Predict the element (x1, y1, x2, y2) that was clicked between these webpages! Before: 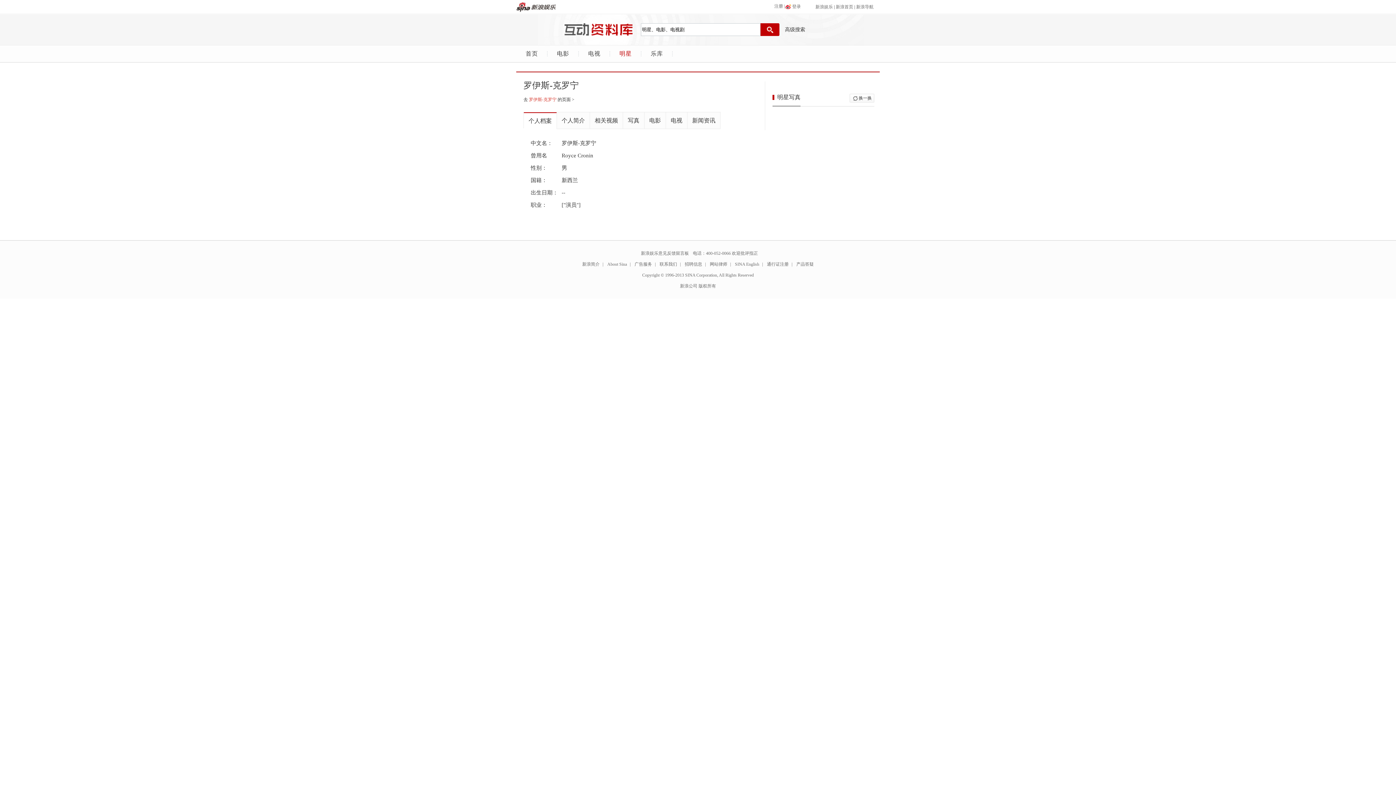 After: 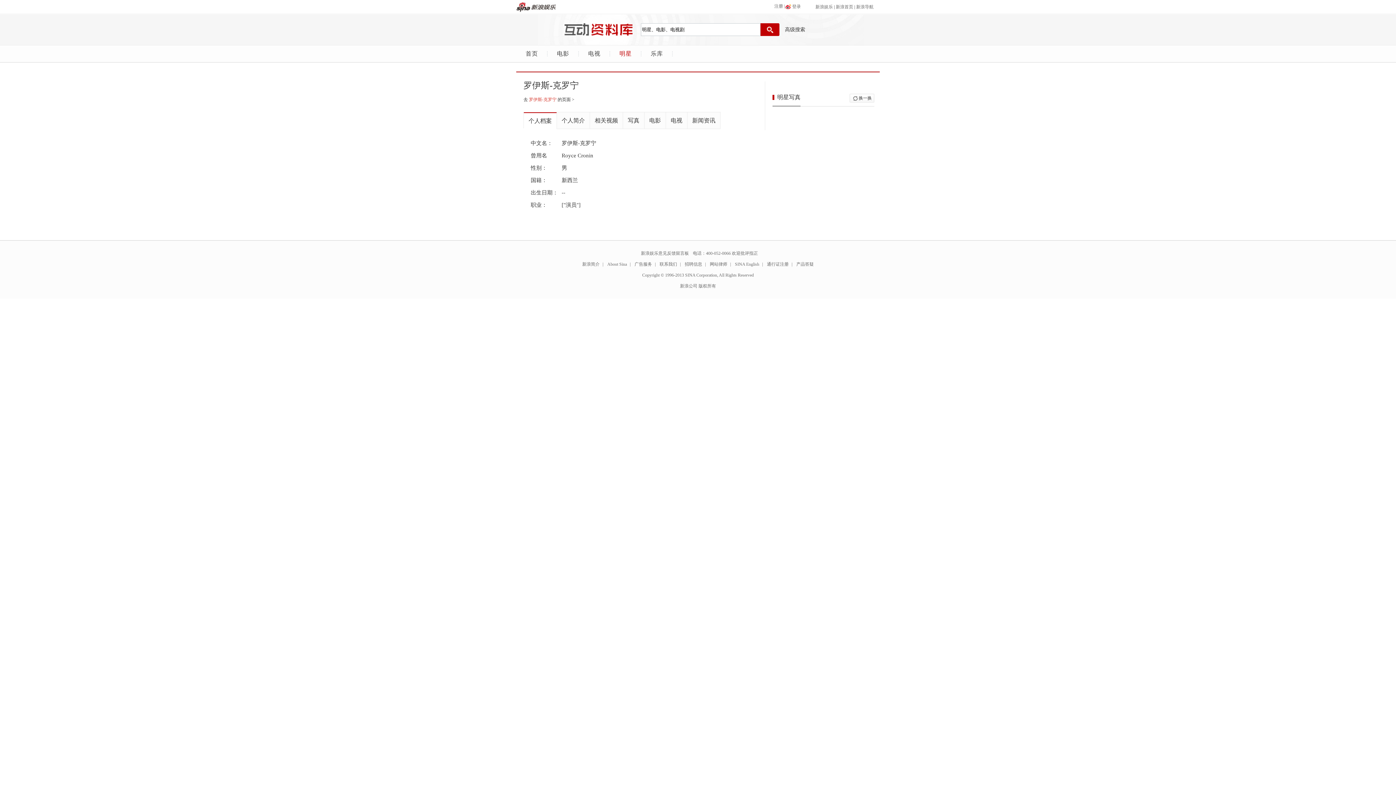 Action: bbox: (516, 4, 556, 9)